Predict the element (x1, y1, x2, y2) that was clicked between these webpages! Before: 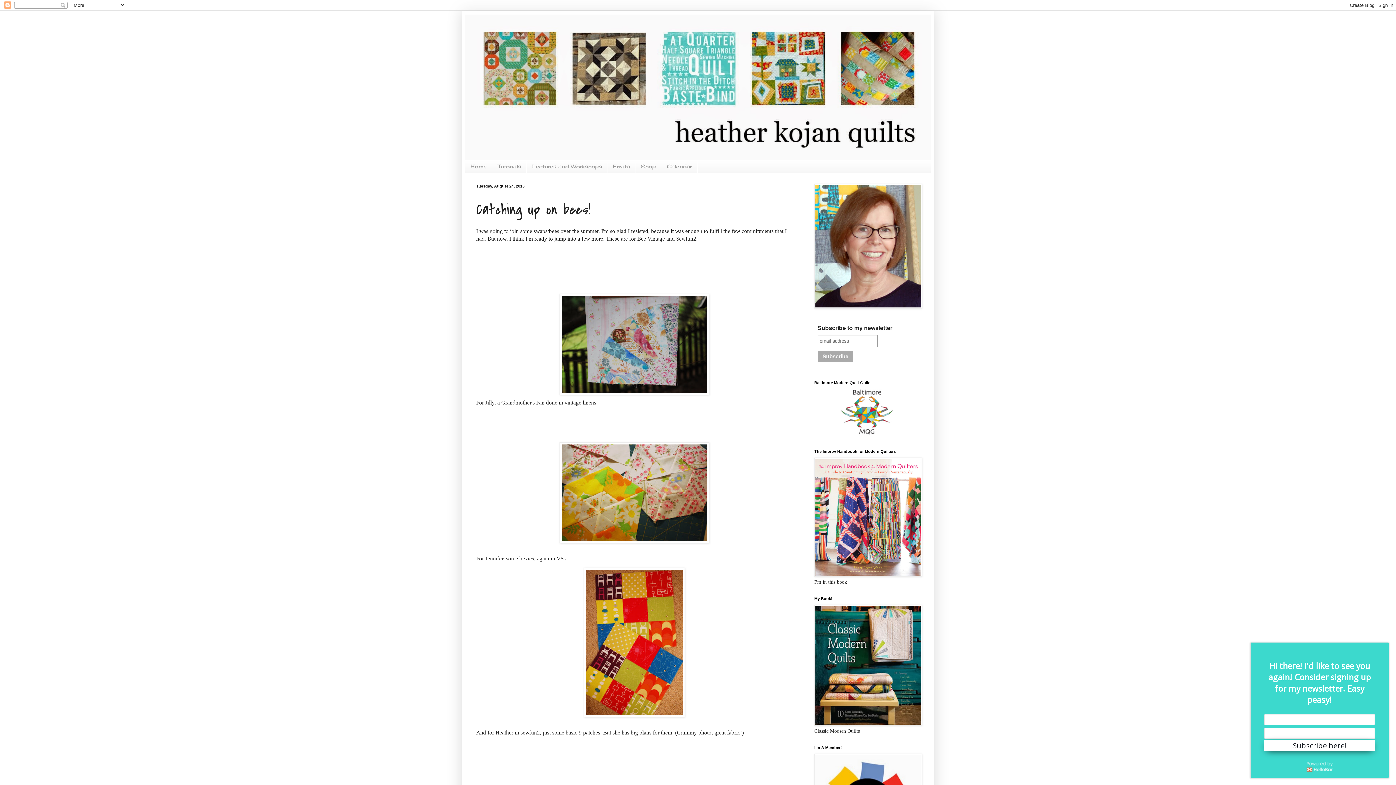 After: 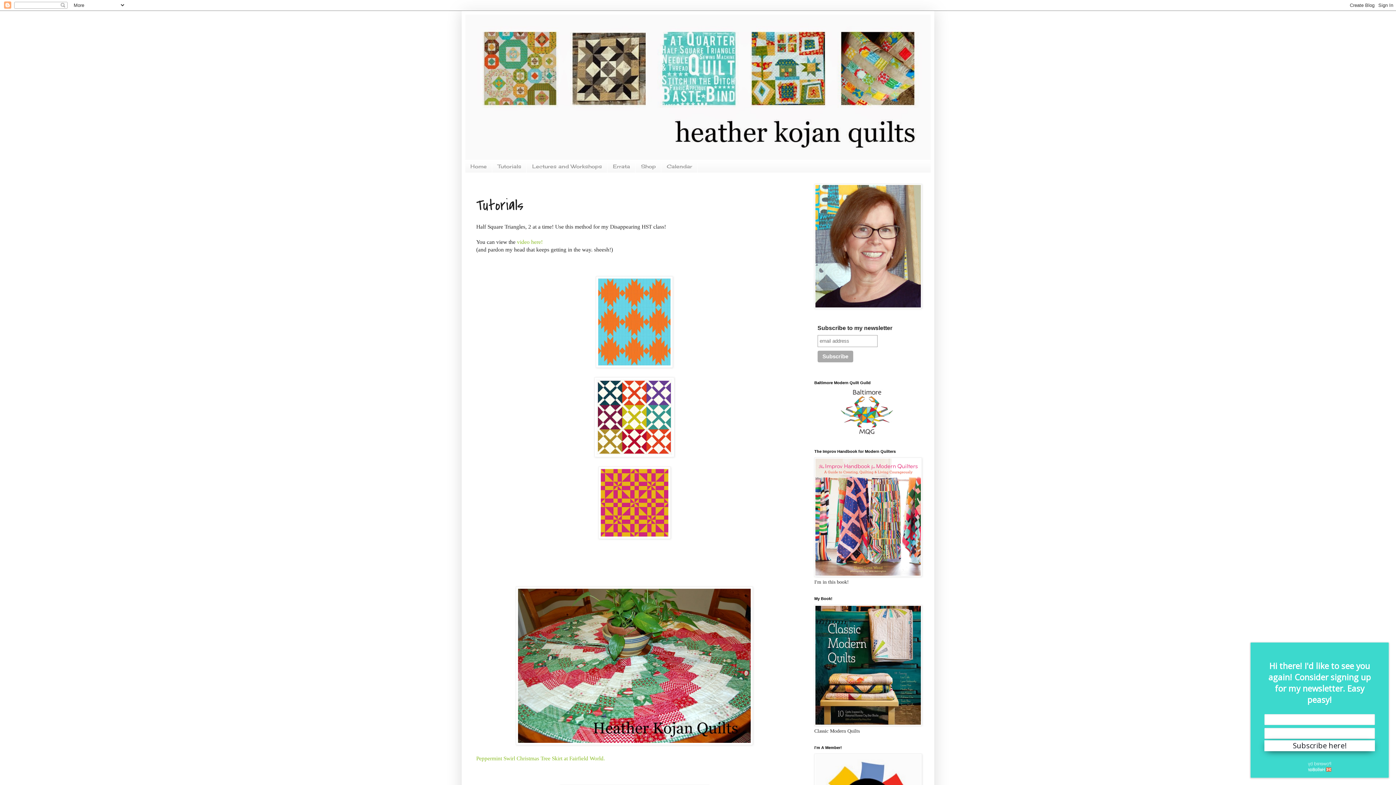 Action: bbox: (492, 160, 526, 172) label: Tutorials